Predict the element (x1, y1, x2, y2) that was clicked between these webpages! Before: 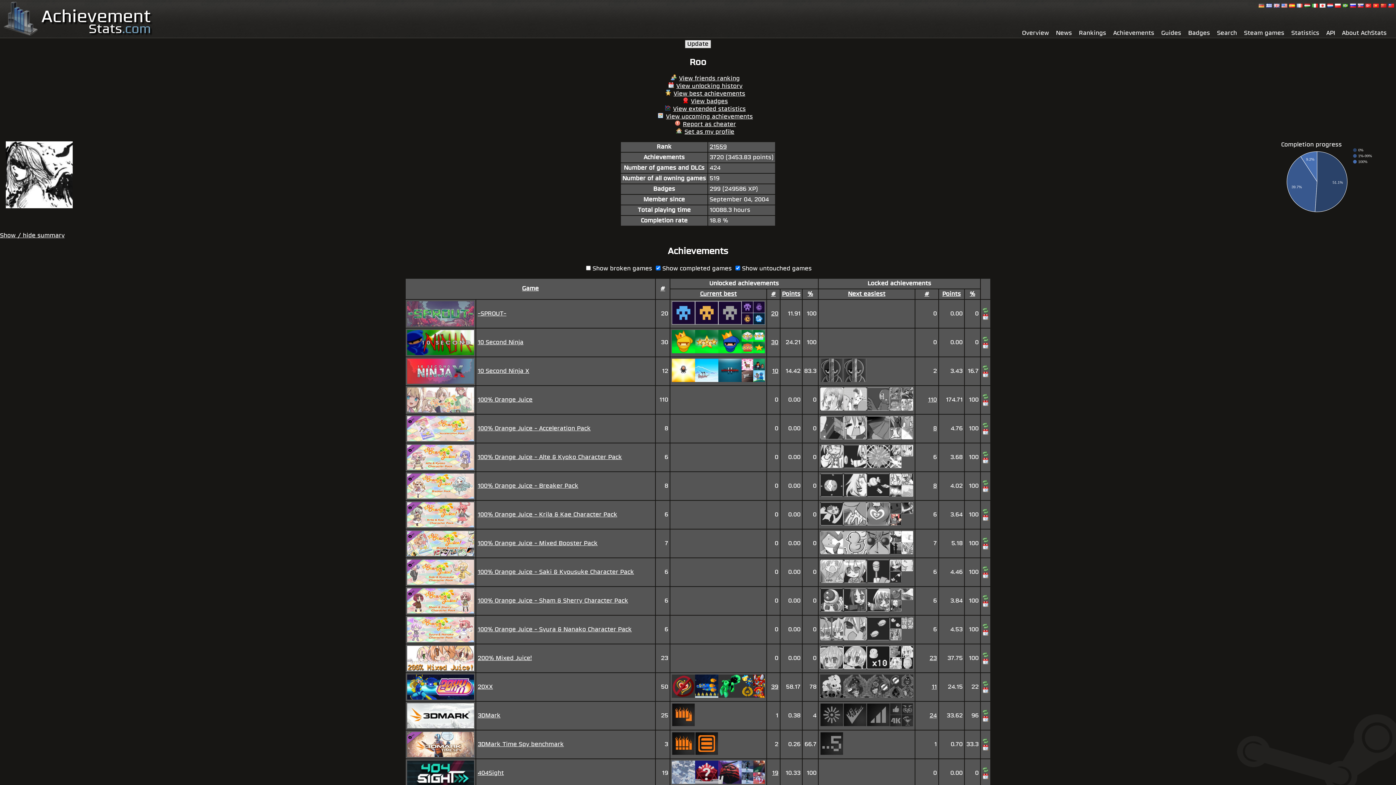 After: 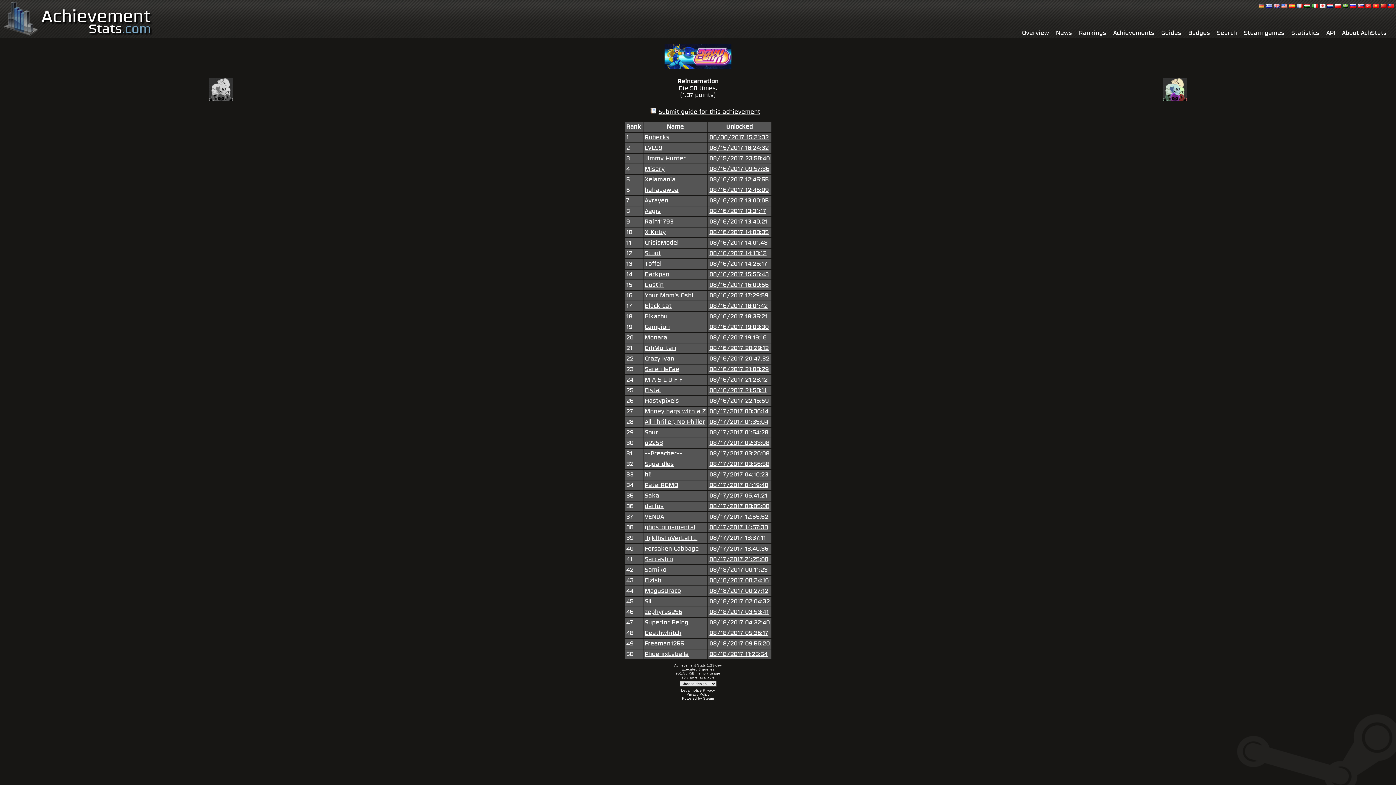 Action: bbox: (820, 683, 843, 690)